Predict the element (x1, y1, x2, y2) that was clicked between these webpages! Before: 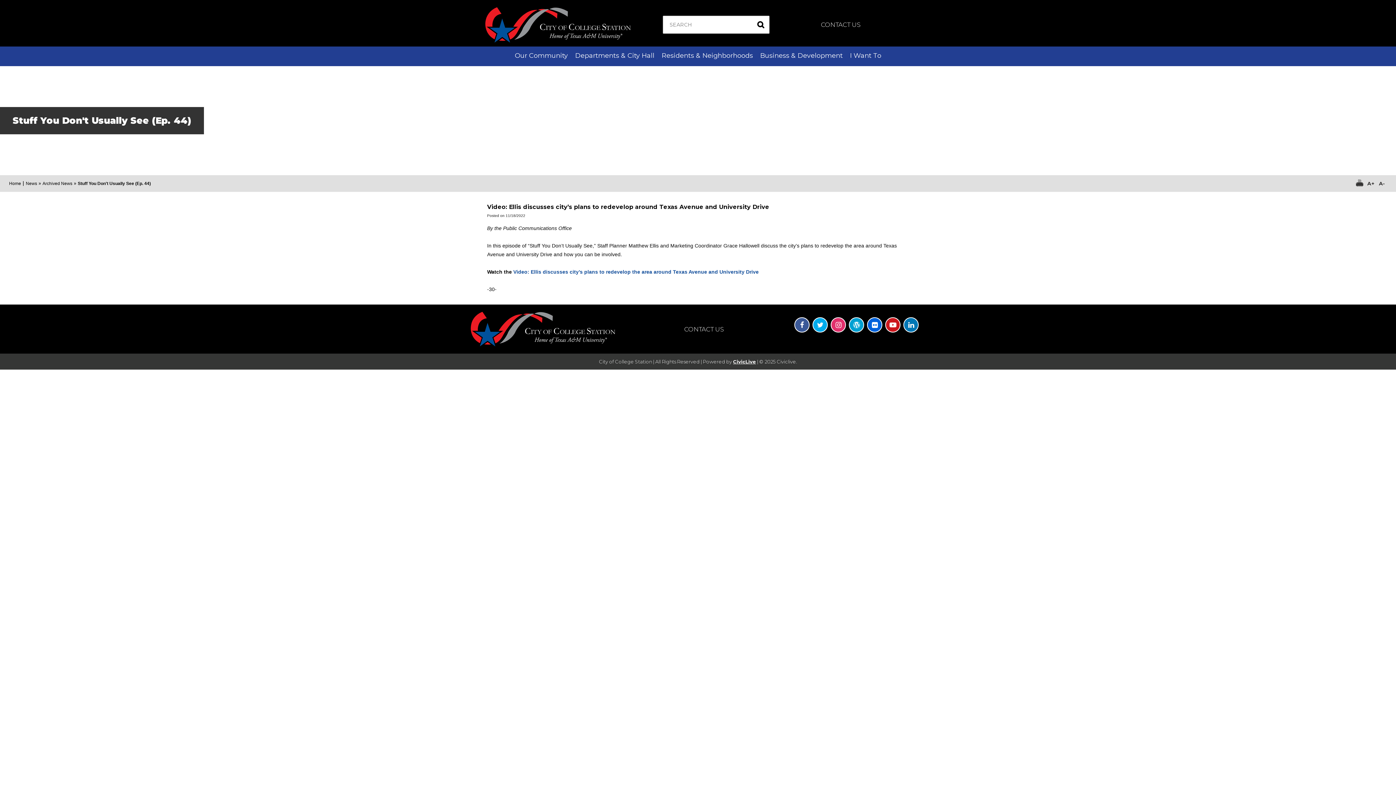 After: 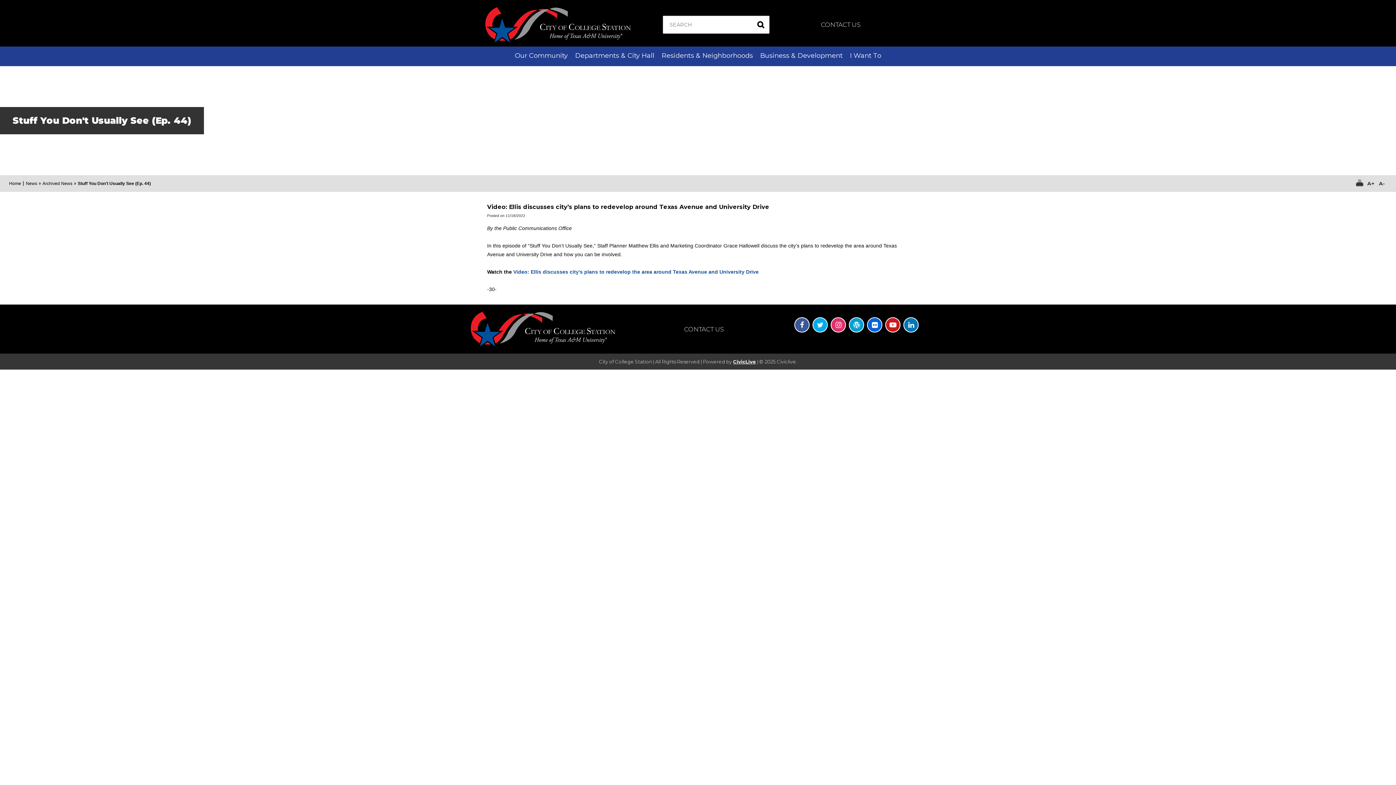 Action: bbox: (0, 106, 204, 134) label: Stuff You Don't Usually See (Ep. 44)